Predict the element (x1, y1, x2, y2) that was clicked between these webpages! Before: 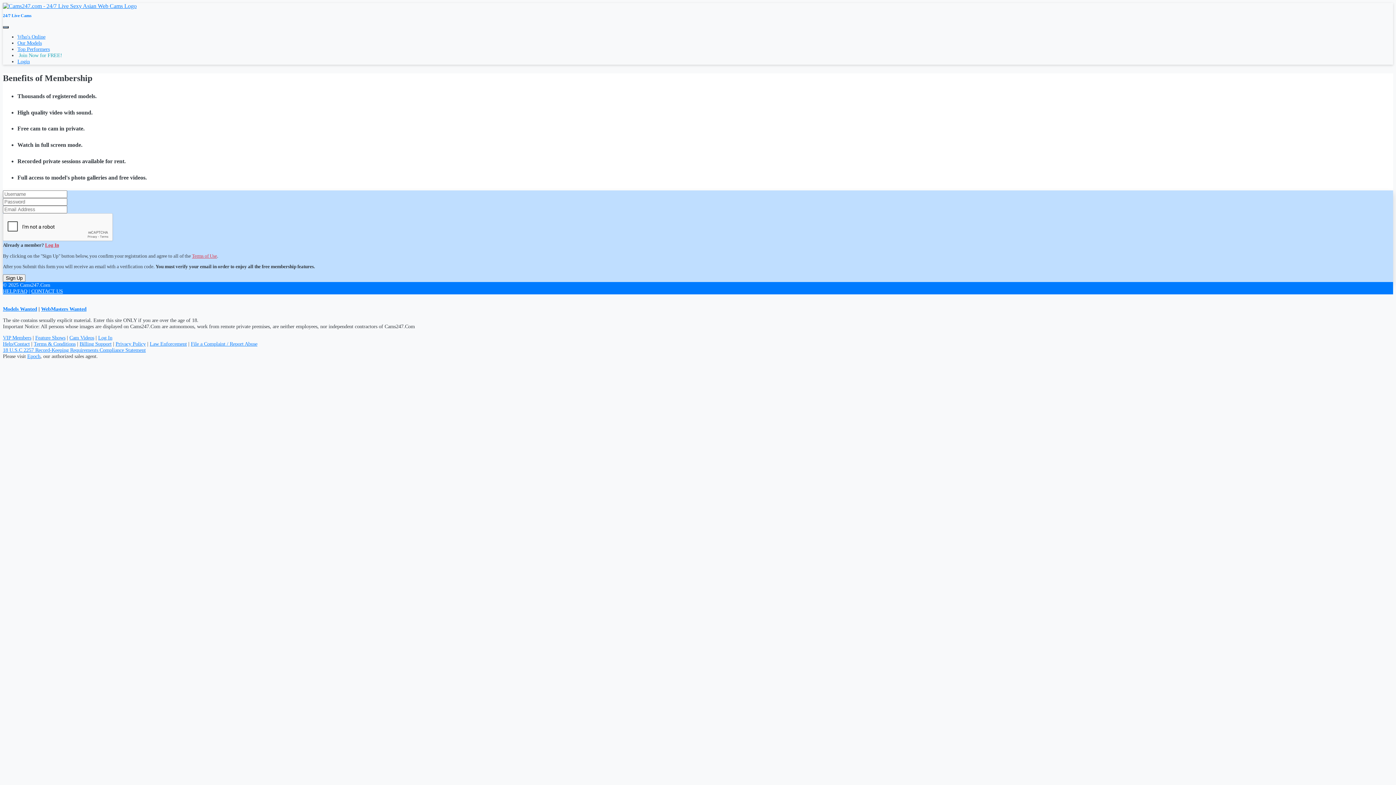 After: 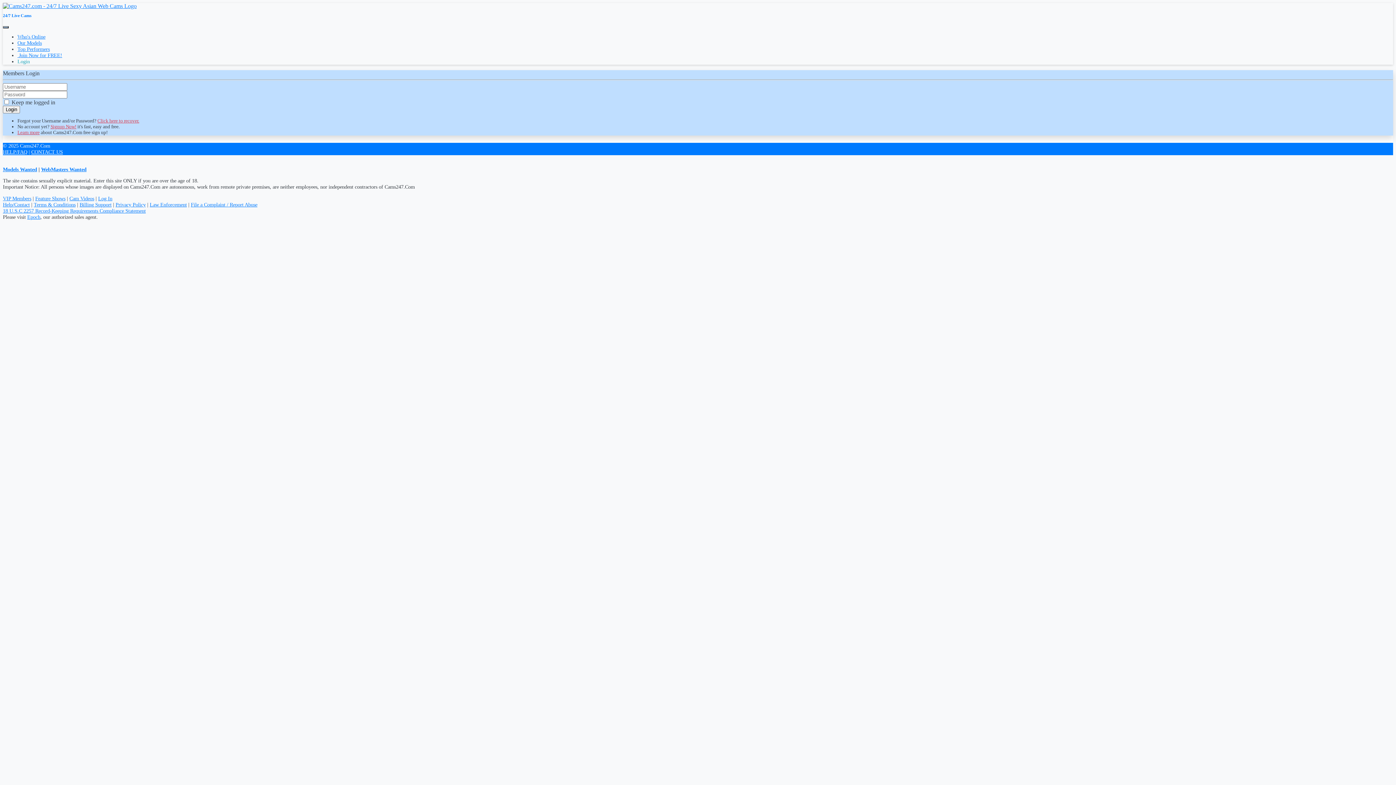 Action: bbox: (98, 335, 112, 340) label: Log In